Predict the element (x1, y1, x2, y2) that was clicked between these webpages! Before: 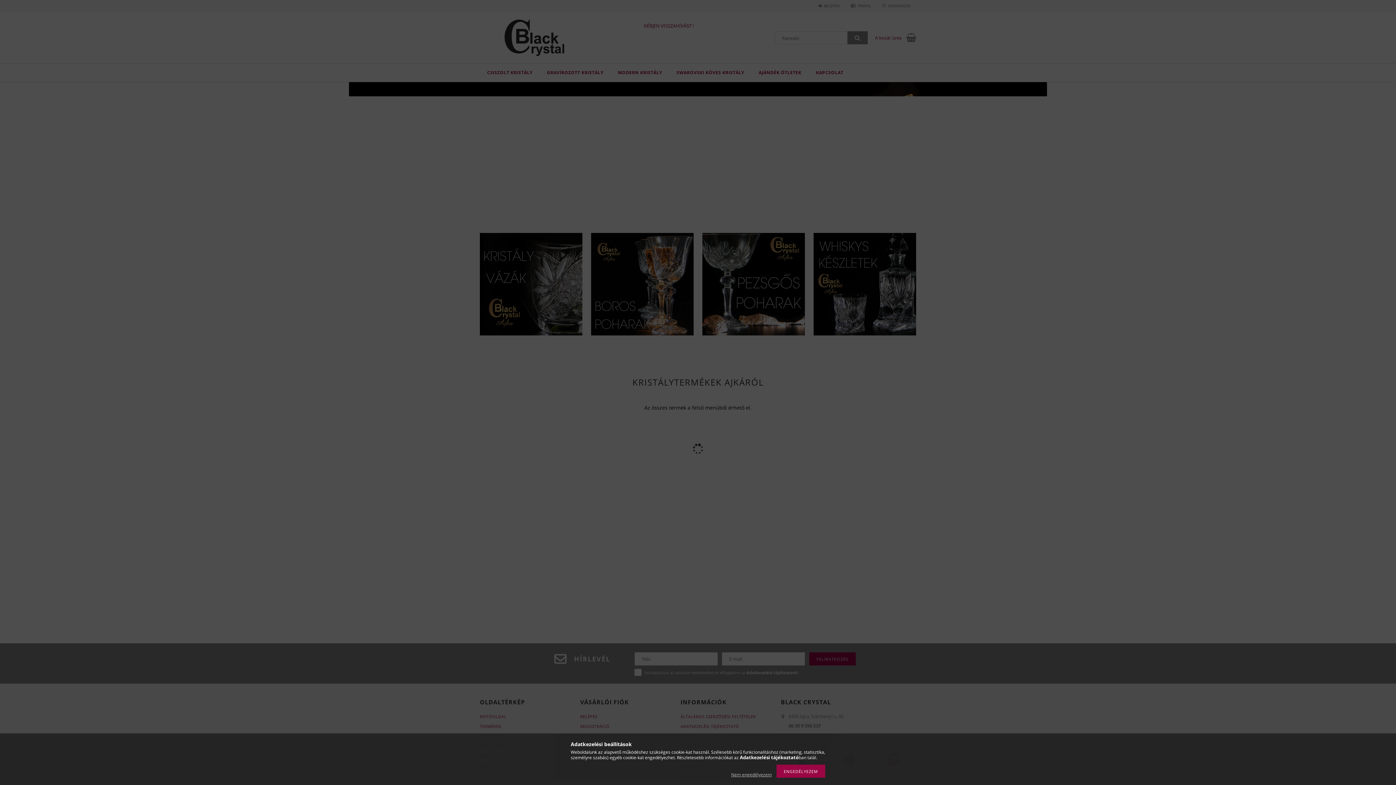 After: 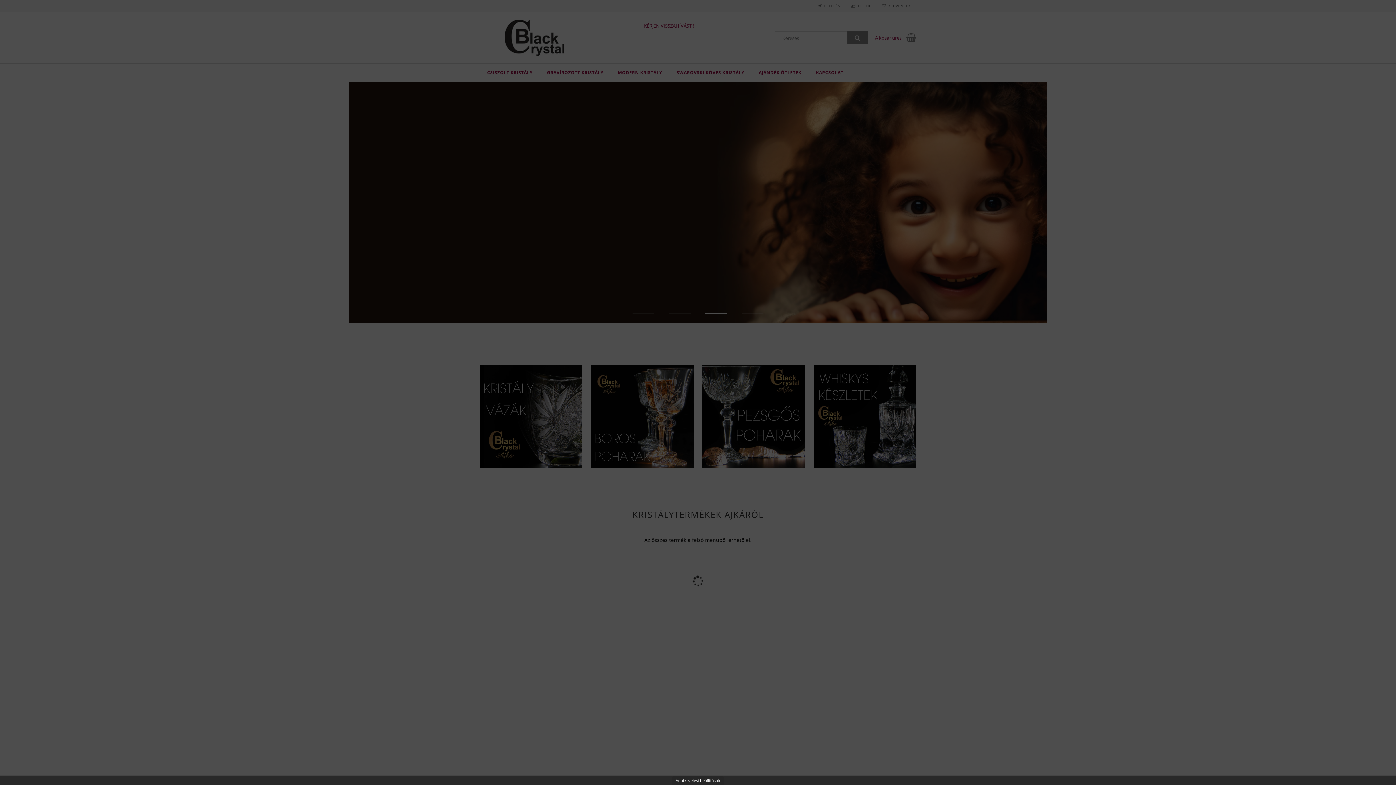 Action: bbox: (727, 772, 775, 778) label: Nem engedélyezem